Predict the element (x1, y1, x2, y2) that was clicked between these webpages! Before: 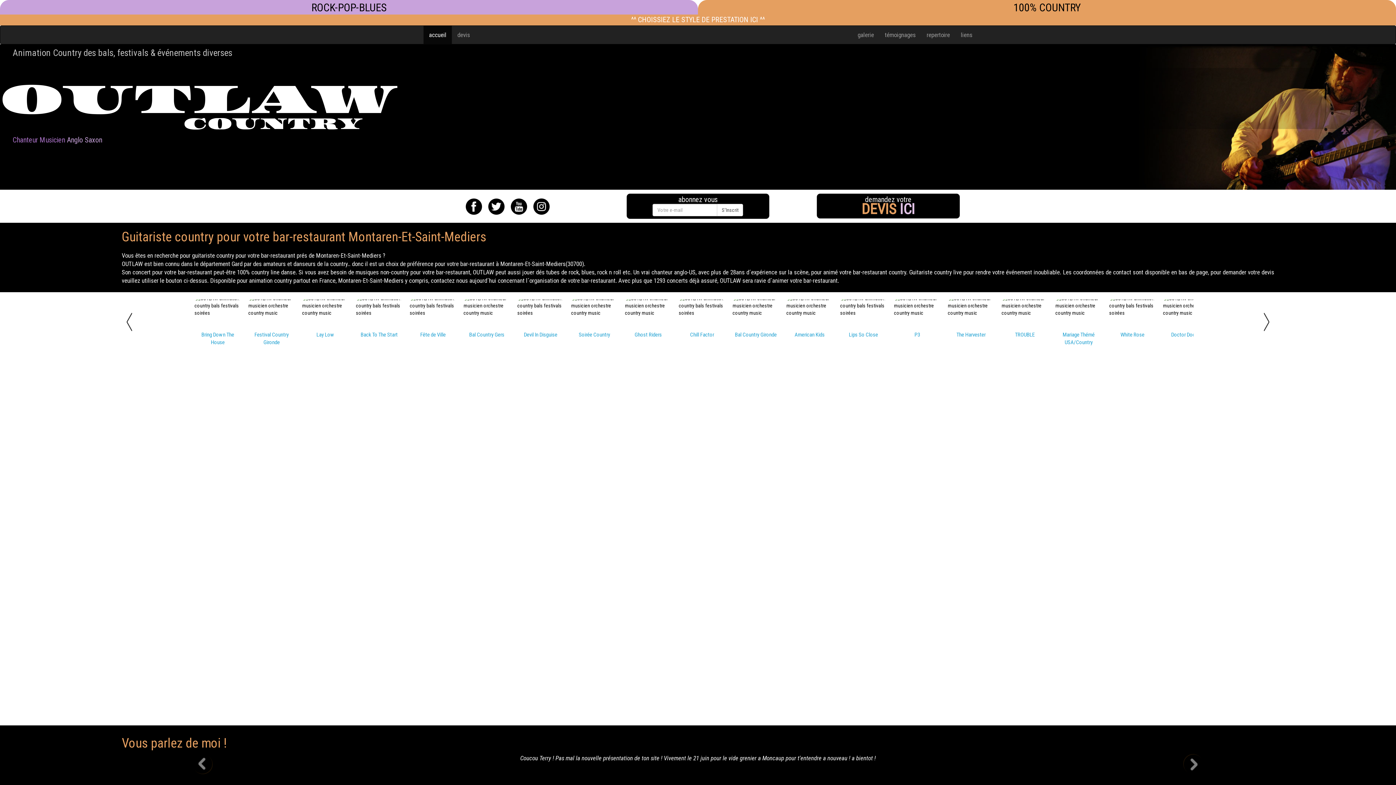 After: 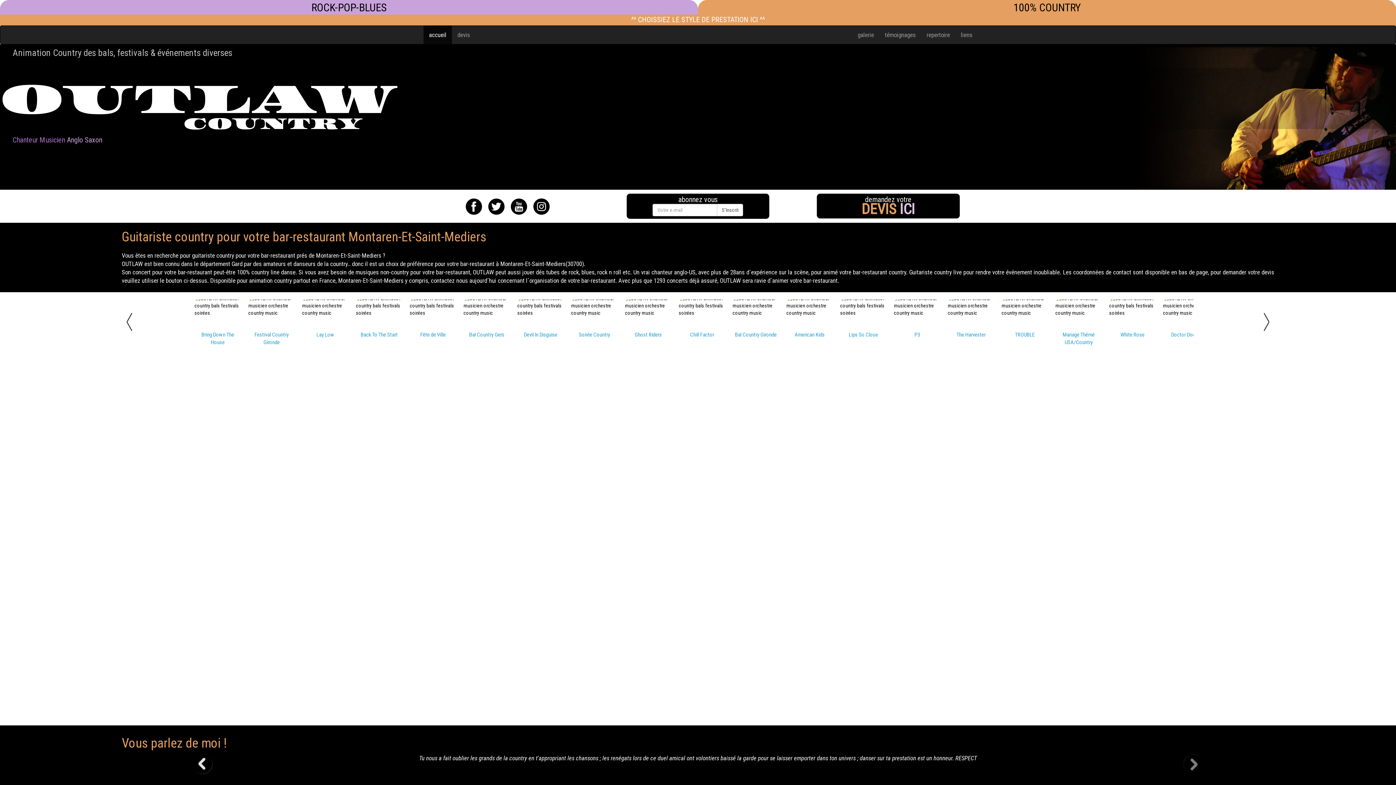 Action: bbox: (121, 754, 294, 776)